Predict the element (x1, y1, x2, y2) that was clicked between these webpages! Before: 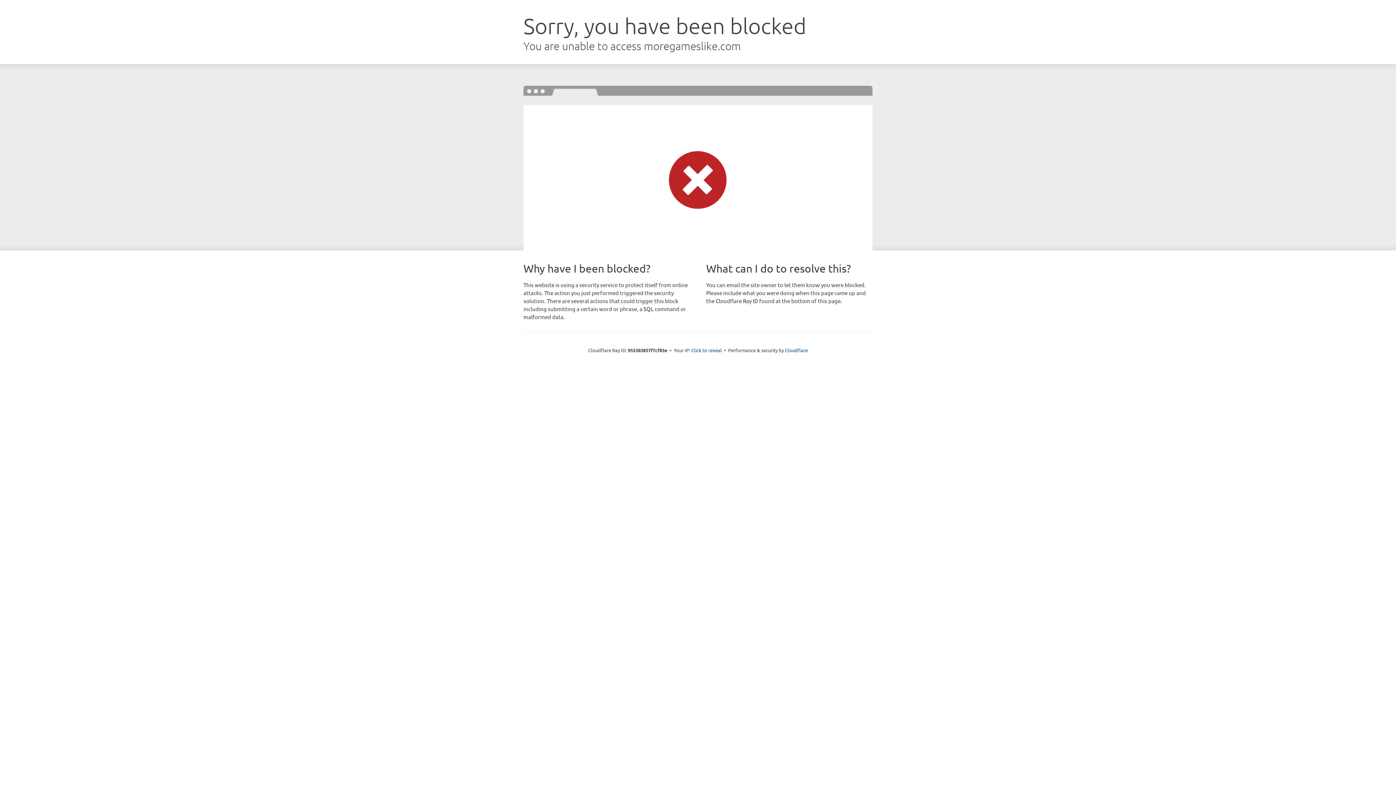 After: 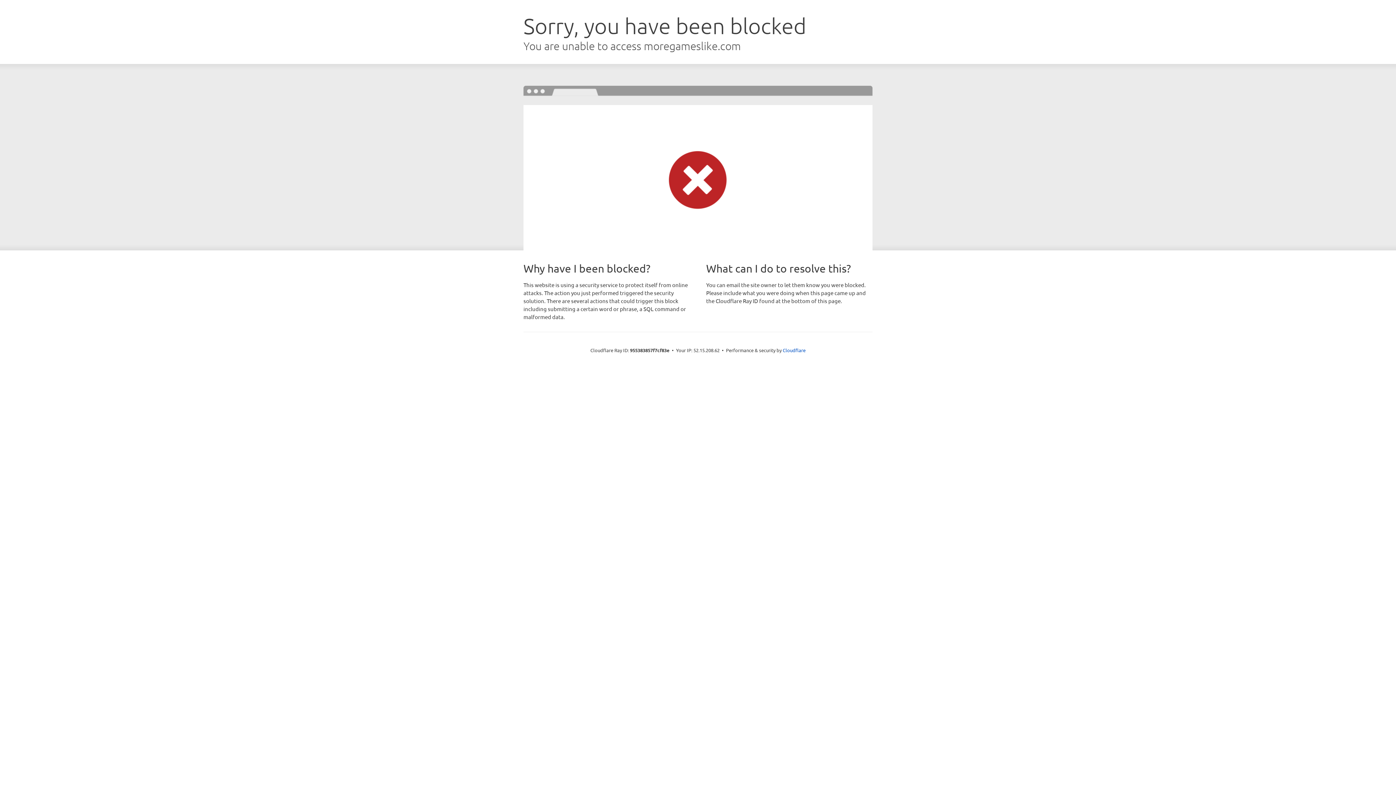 Action: bbox: (691, 346, 722, 353) label: Click to reveal